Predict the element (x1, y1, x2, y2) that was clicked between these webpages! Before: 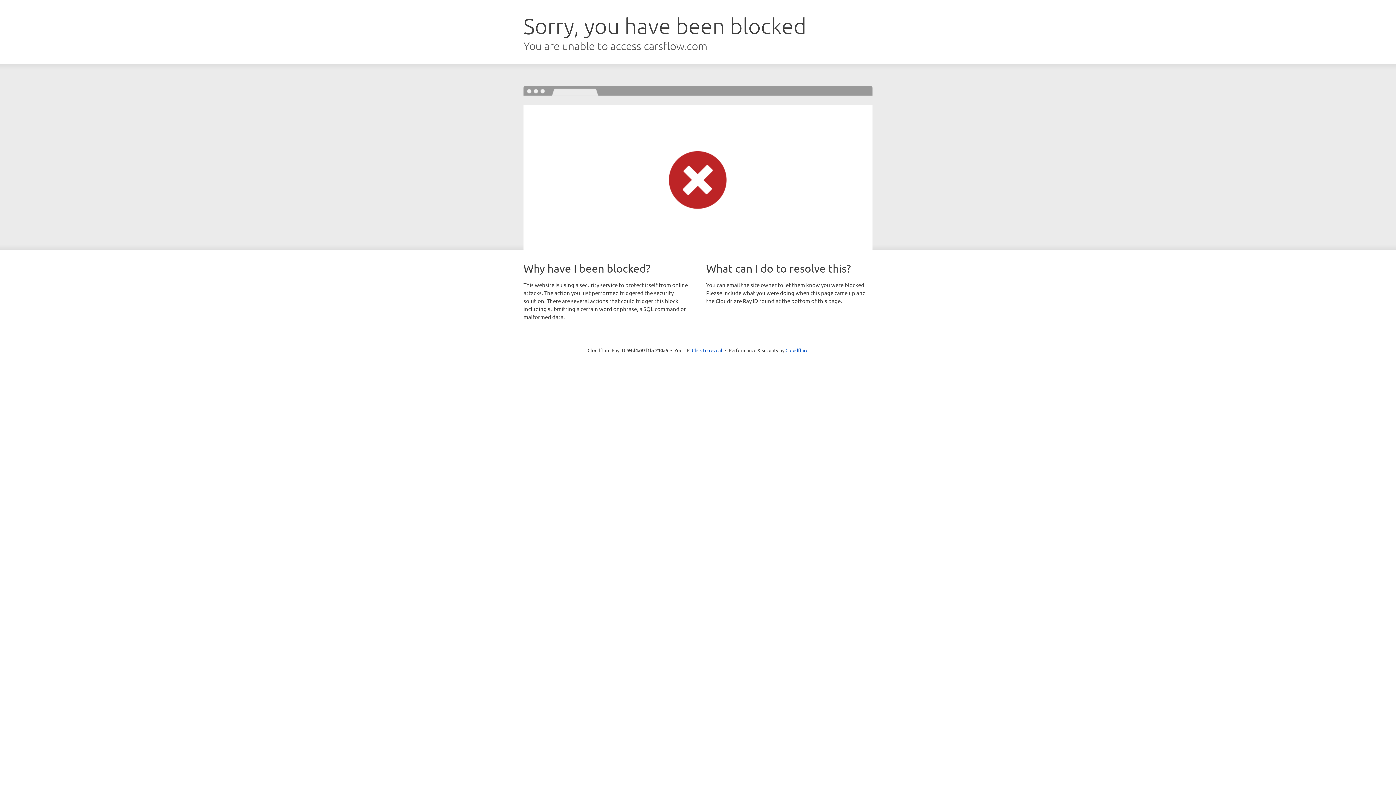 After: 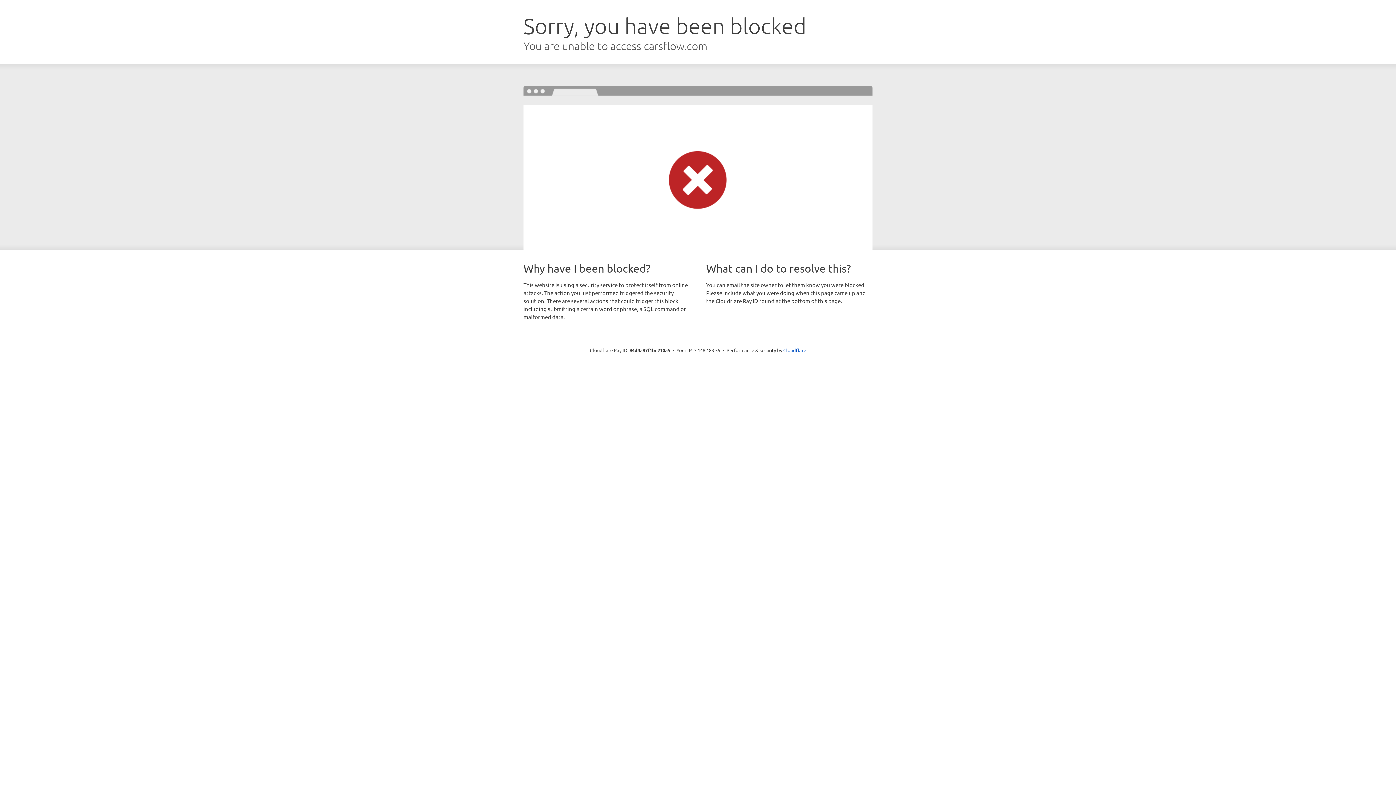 Action: bbox: (692, 346, 722, 353) label: Click to reveal